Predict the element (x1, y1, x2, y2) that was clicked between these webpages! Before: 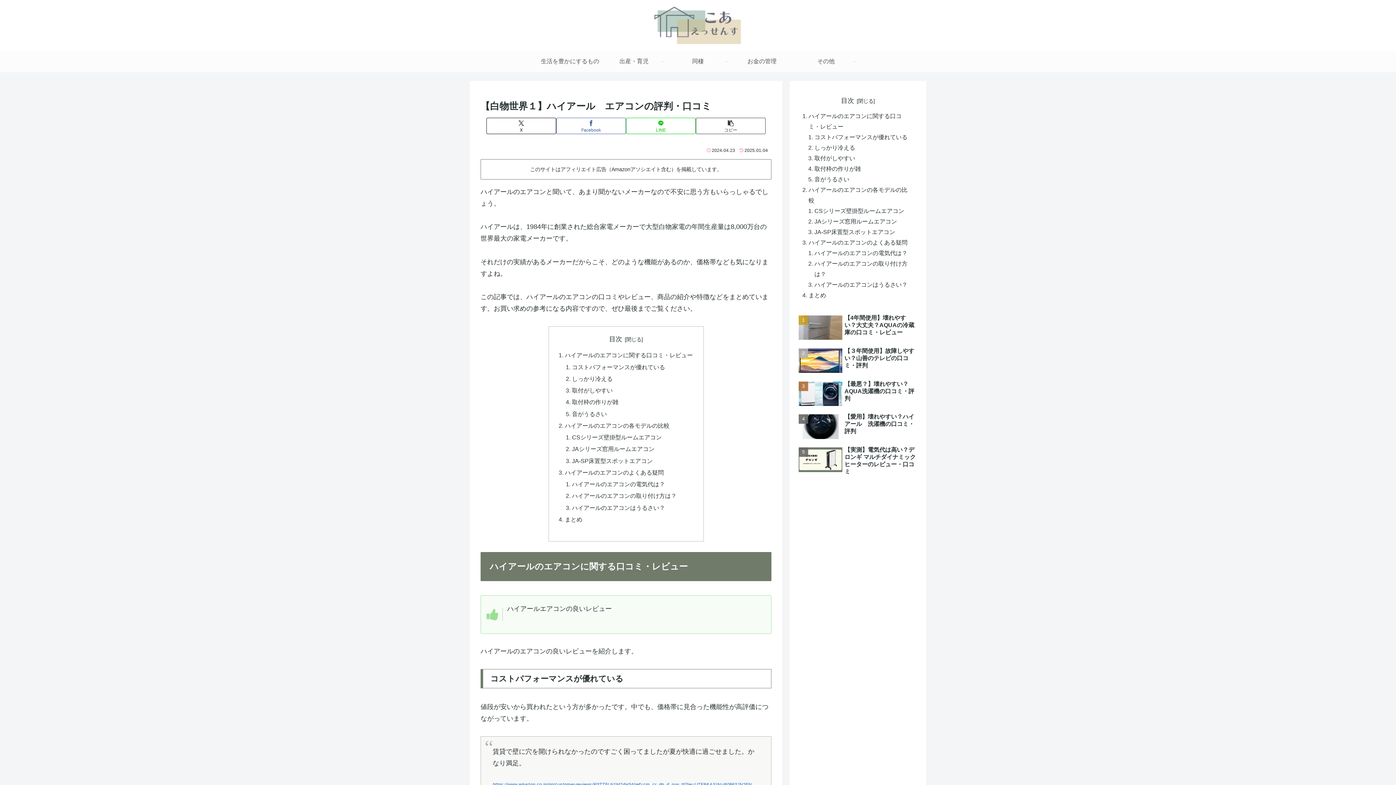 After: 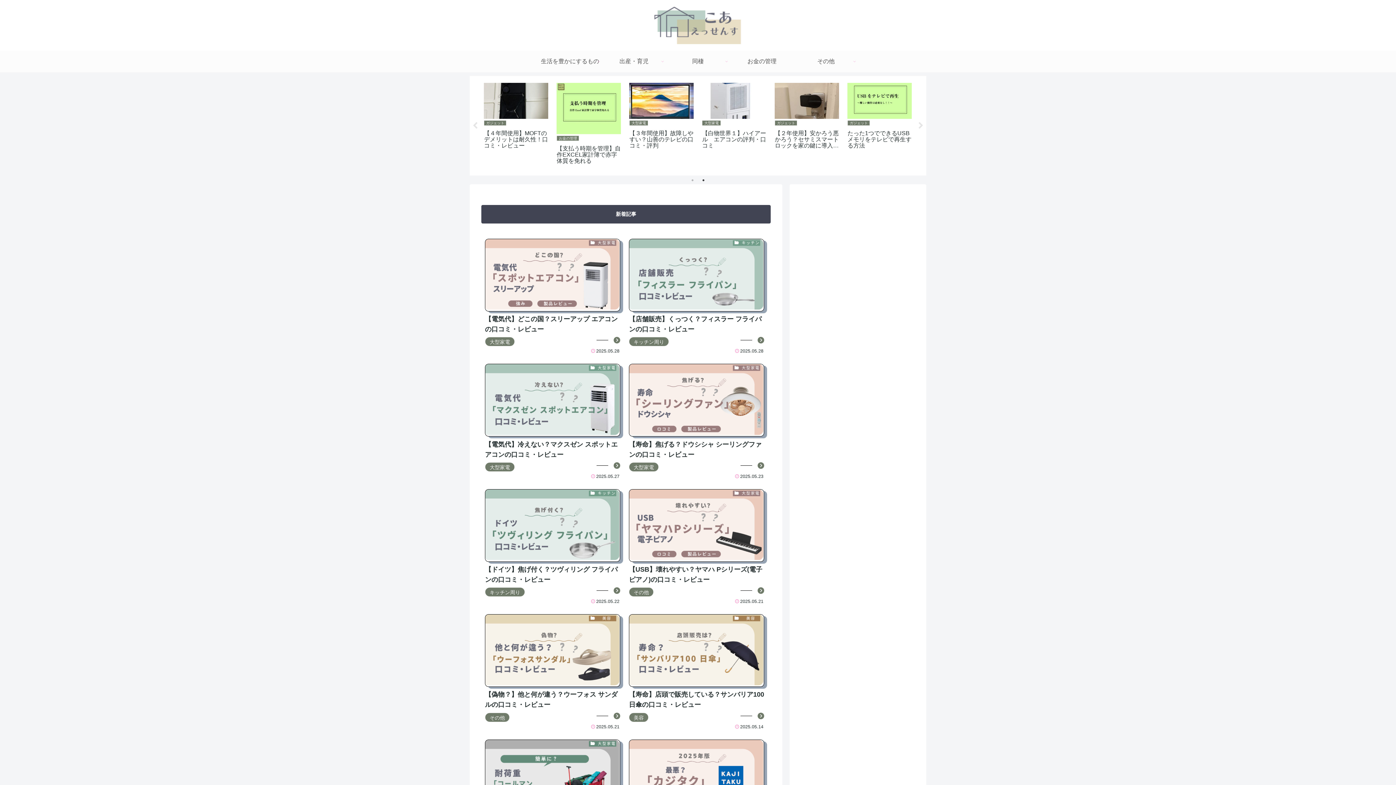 Action: bbox: (646, 3, 750, 46)